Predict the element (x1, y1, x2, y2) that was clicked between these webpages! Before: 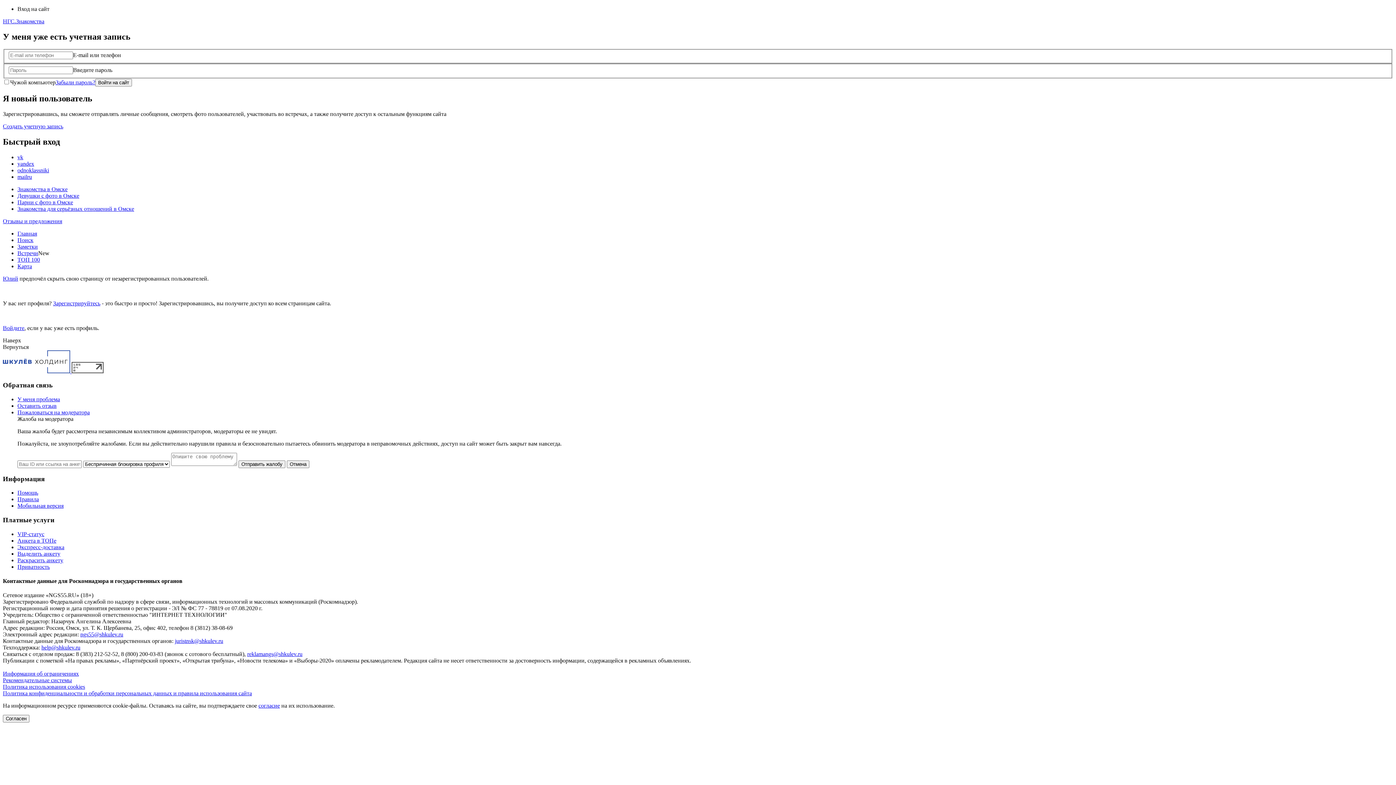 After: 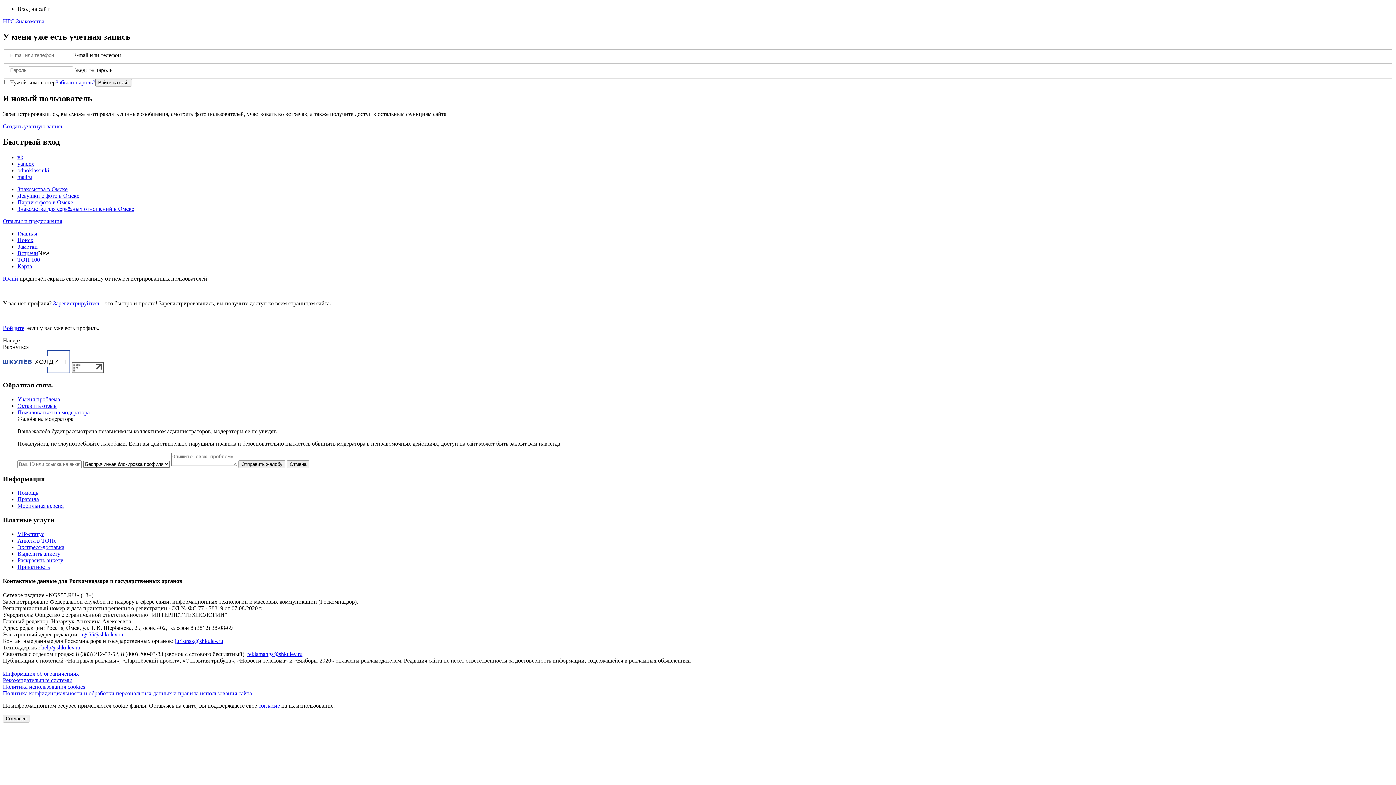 Action: bbox: (174, 638, 223, 644) label: juristnsk@shkulev.ru